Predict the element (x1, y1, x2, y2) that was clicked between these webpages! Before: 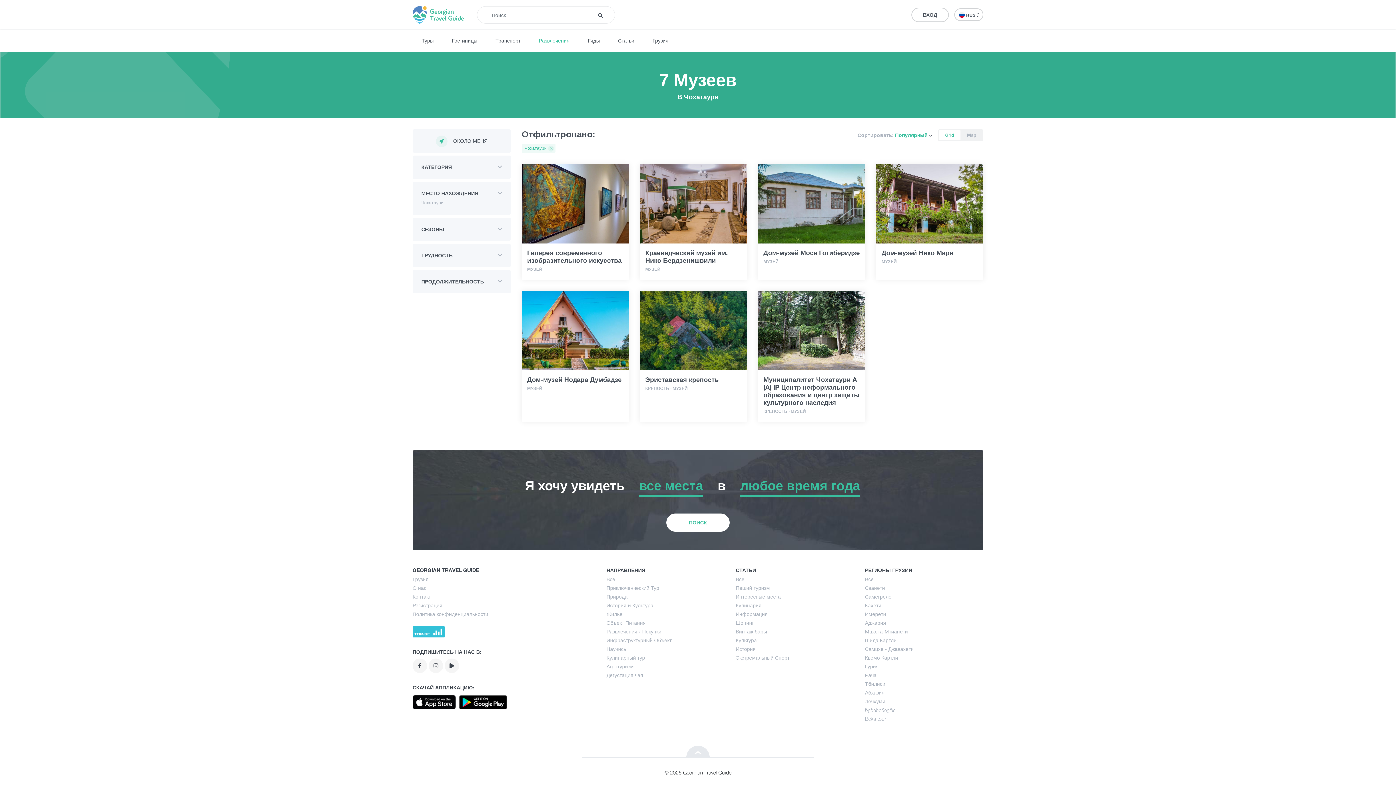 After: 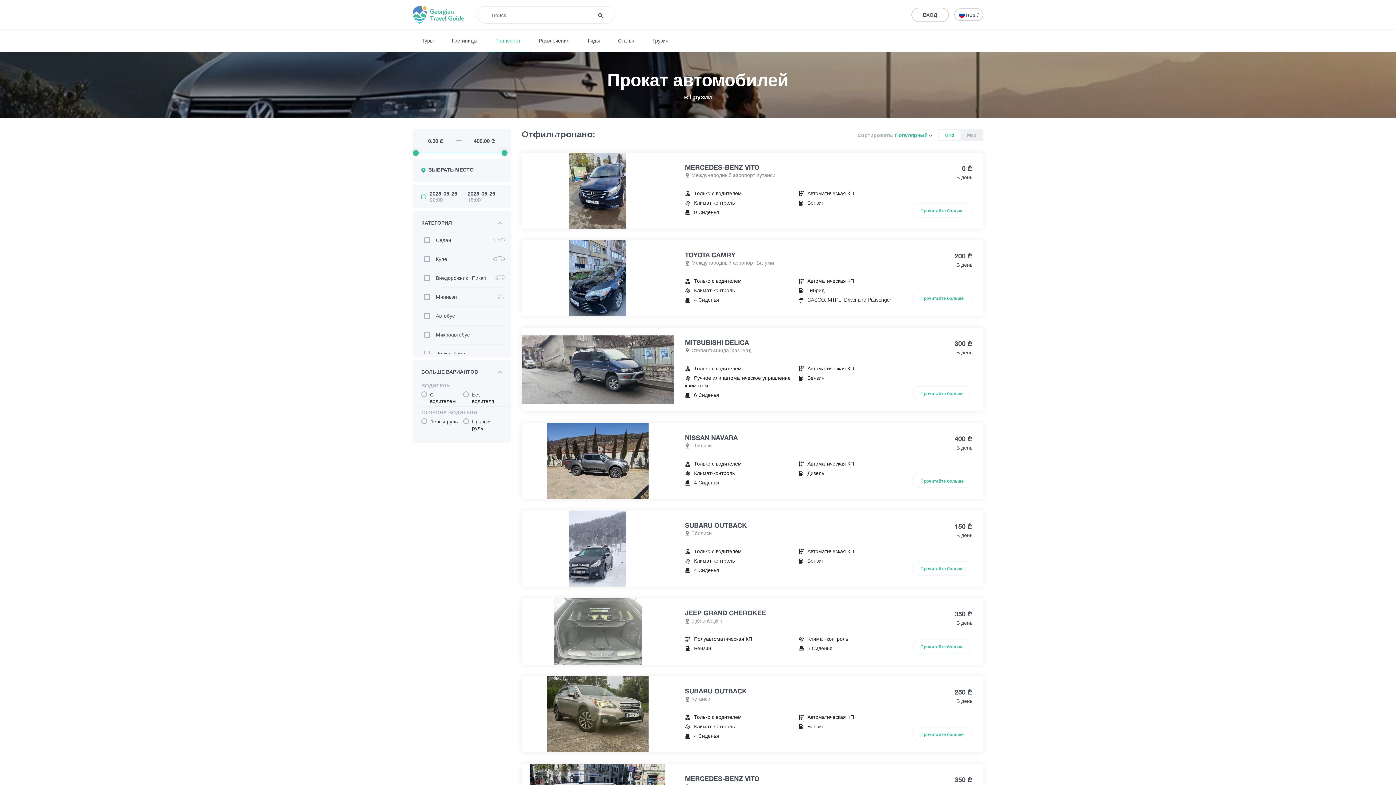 Action: label: Транспорт bbox: (486, 29, 529, 52)